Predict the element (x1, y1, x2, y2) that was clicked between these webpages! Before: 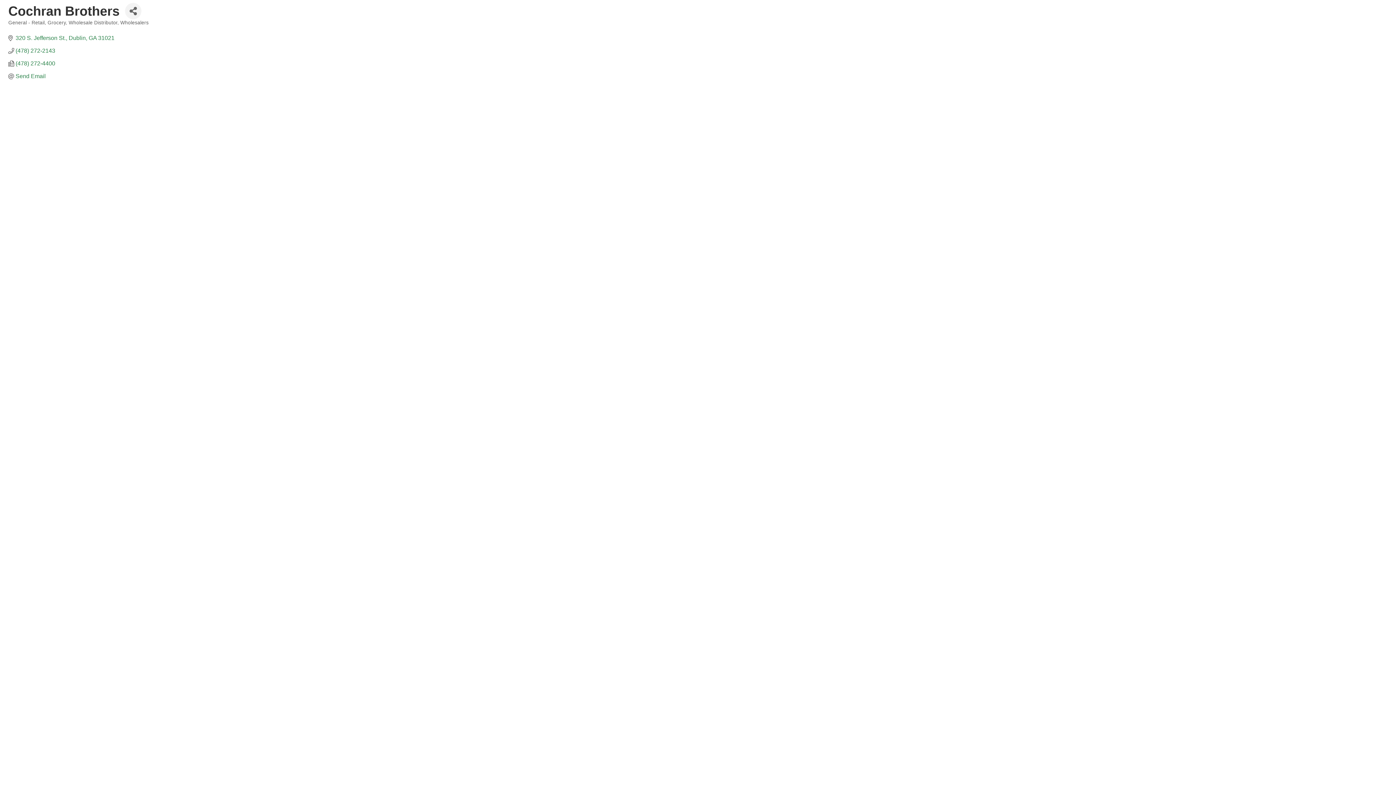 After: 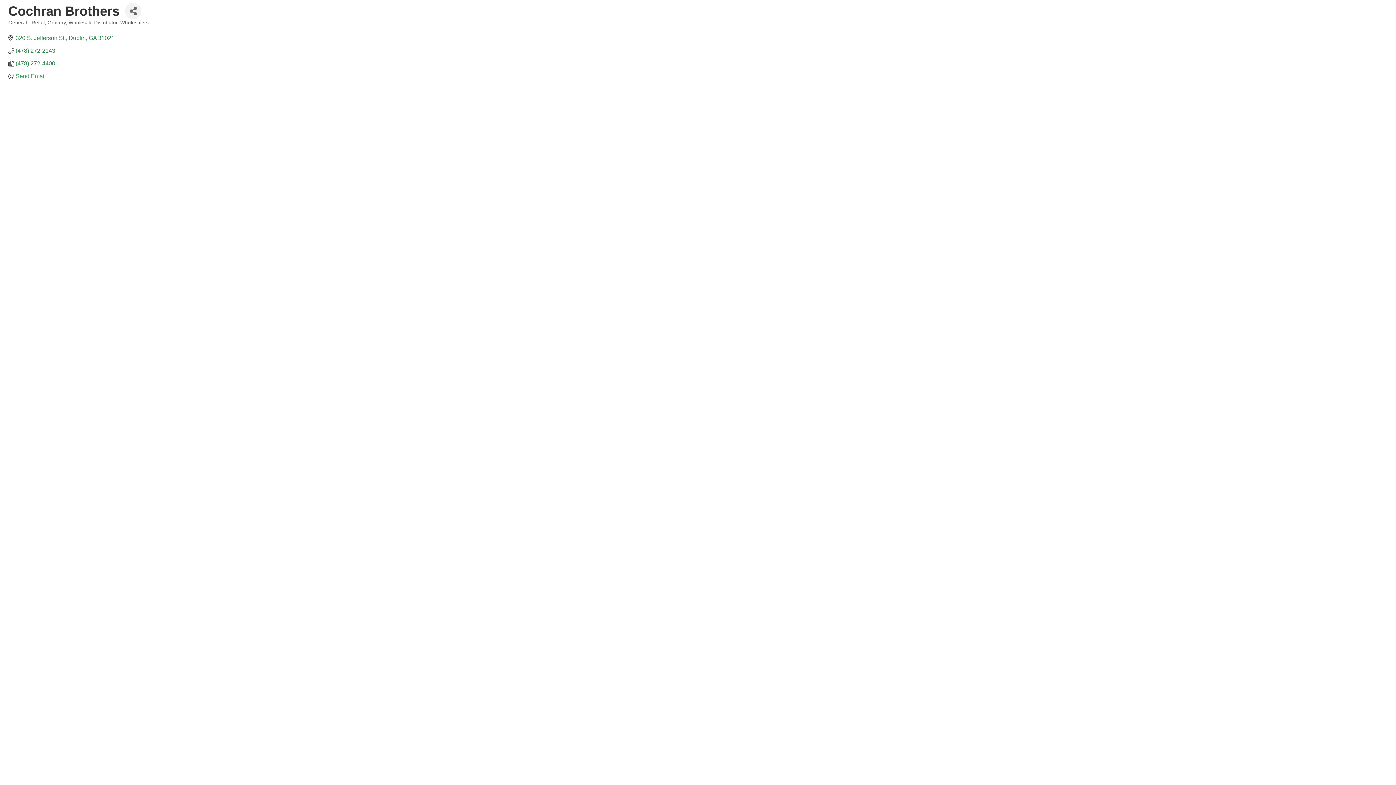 Action: label: Send Email bbox: (15, 72, 45, 79)